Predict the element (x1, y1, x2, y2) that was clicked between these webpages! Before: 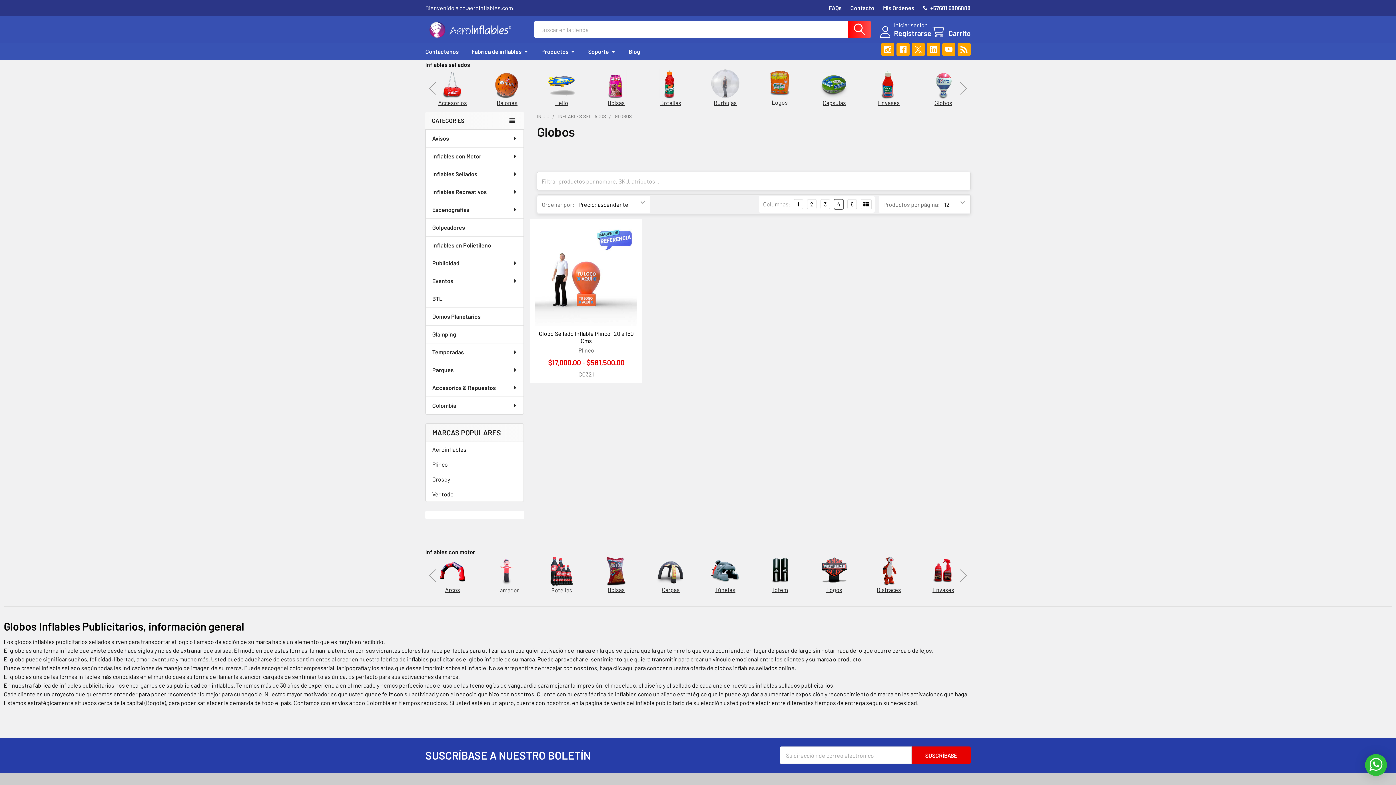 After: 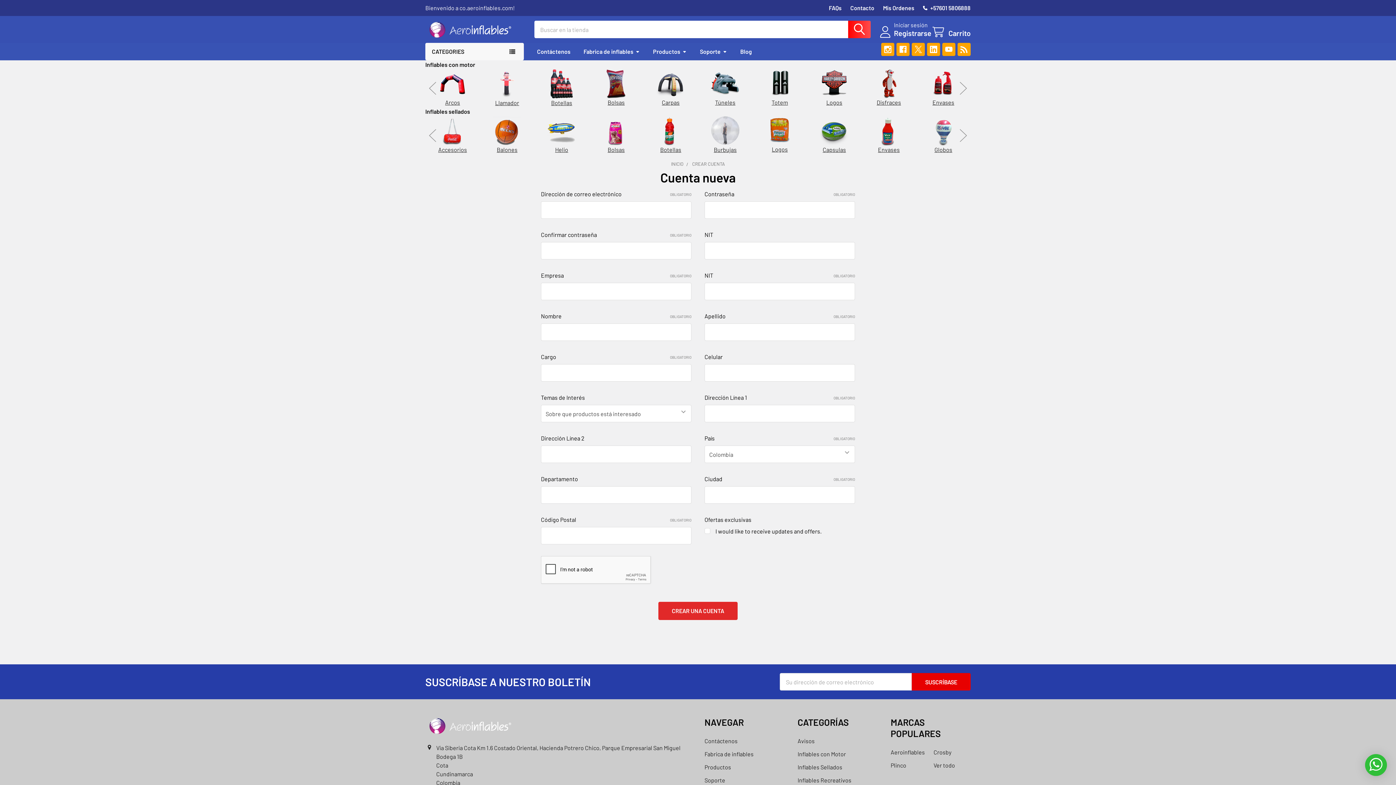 Action: bbox: (894, 28, 931, 37) label: Registrarse